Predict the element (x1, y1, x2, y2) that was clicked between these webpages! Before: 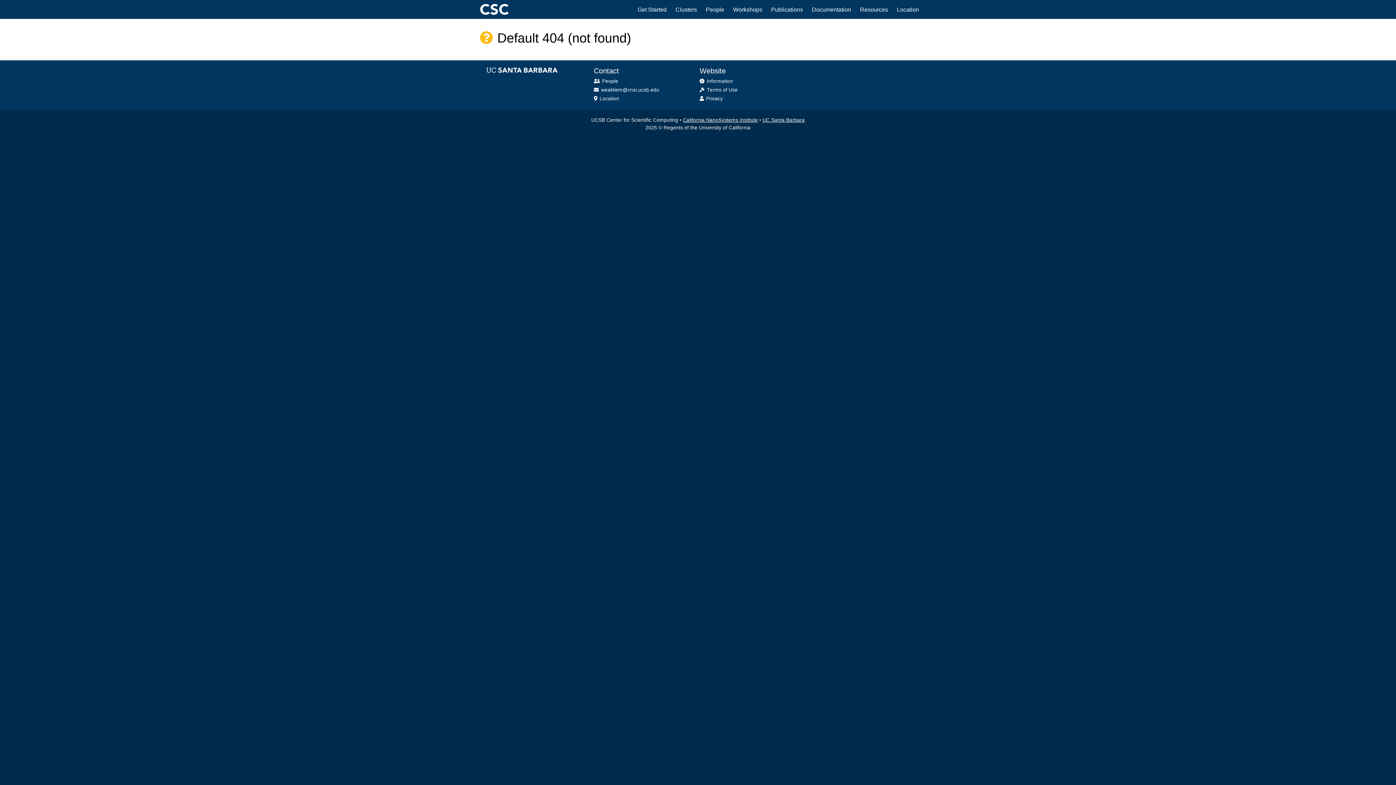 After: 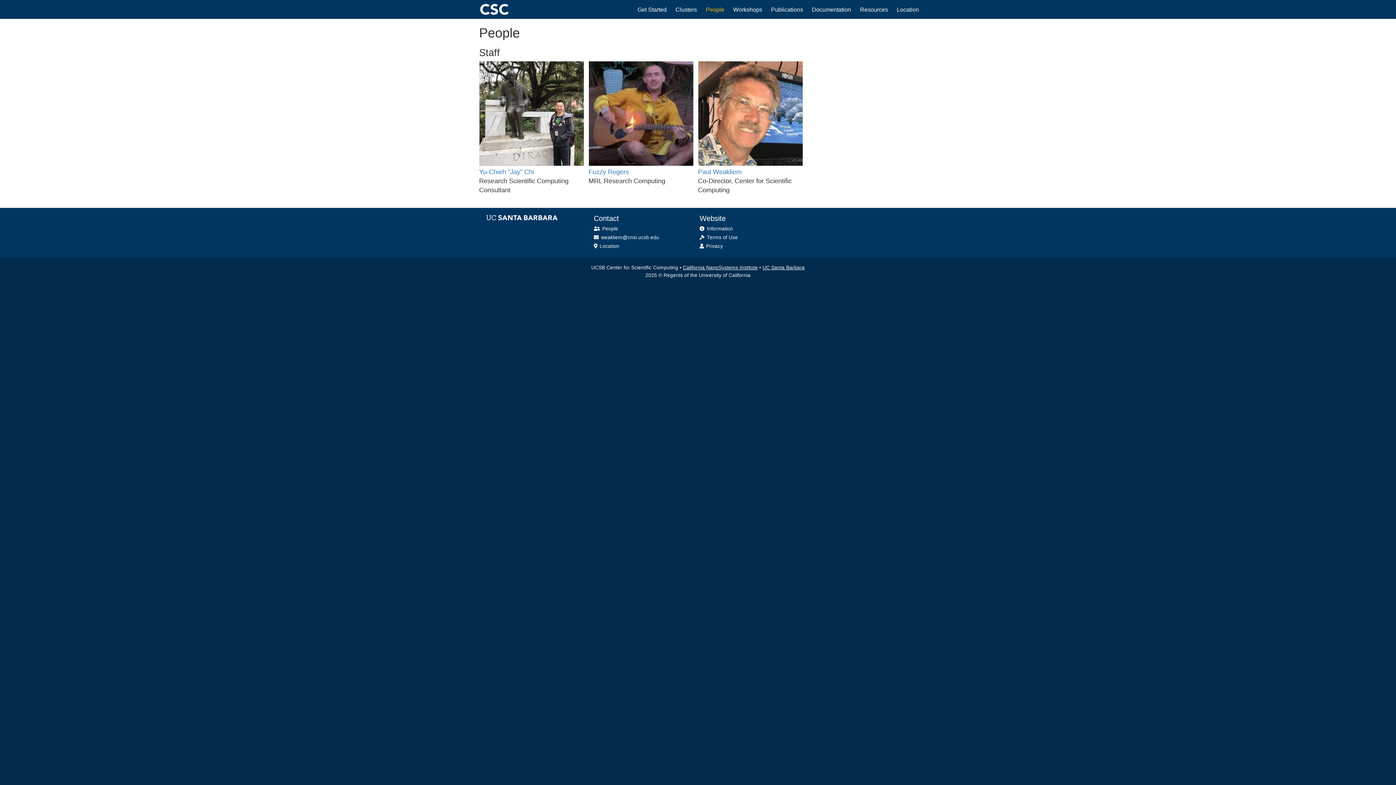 Action: bbox: (705, 5, 724, 13) label: People